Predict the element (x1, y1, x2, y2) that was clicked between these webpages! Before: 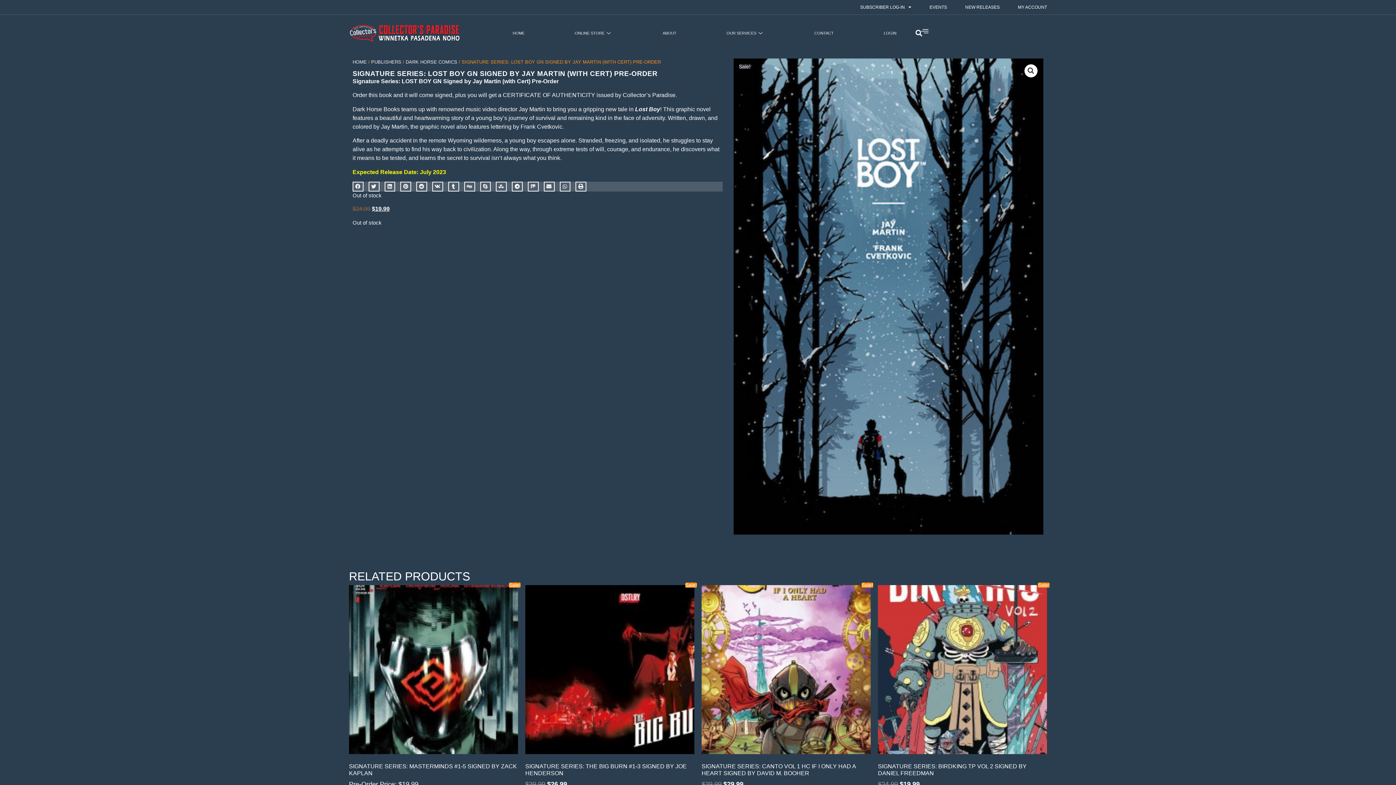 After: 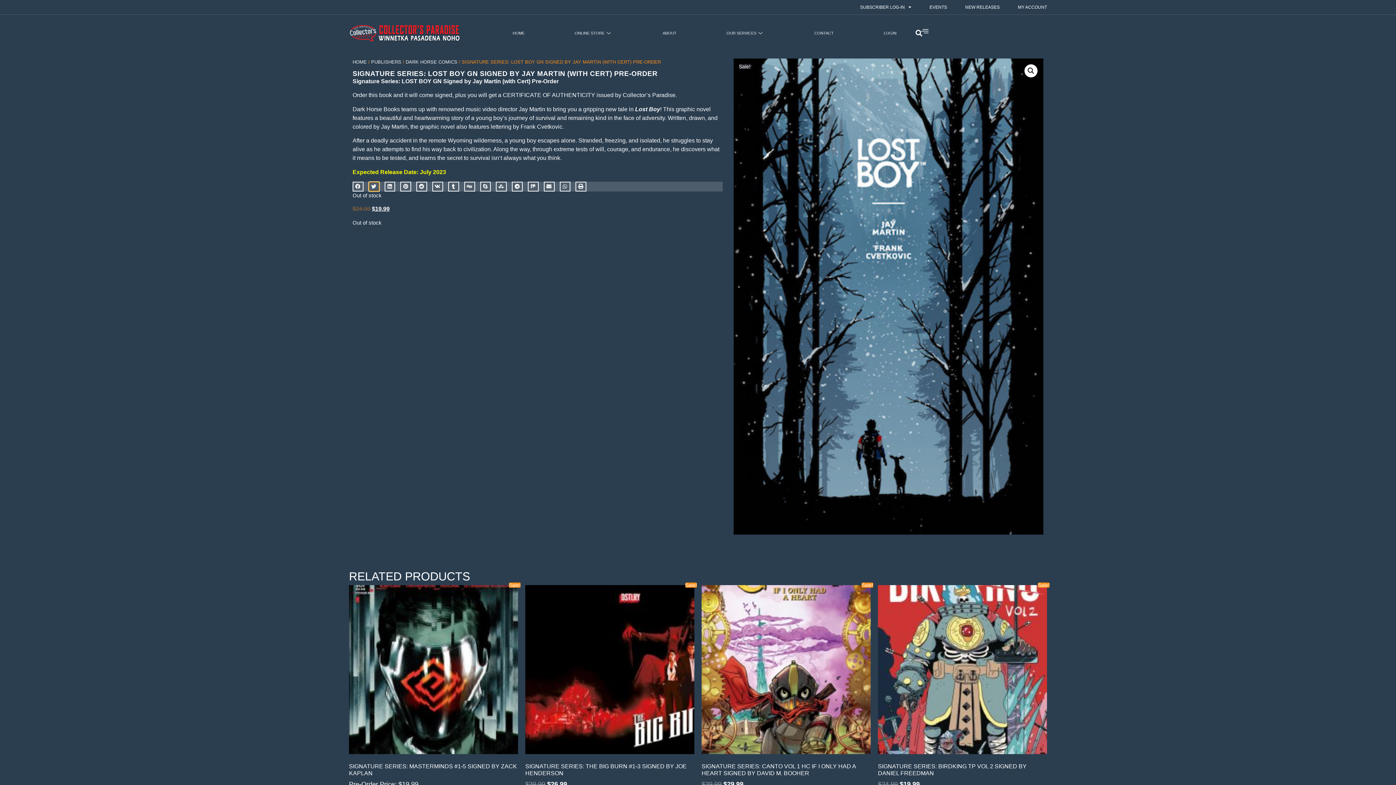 Action: label: Share on twitter bbox: (368, 181, 379, 191)